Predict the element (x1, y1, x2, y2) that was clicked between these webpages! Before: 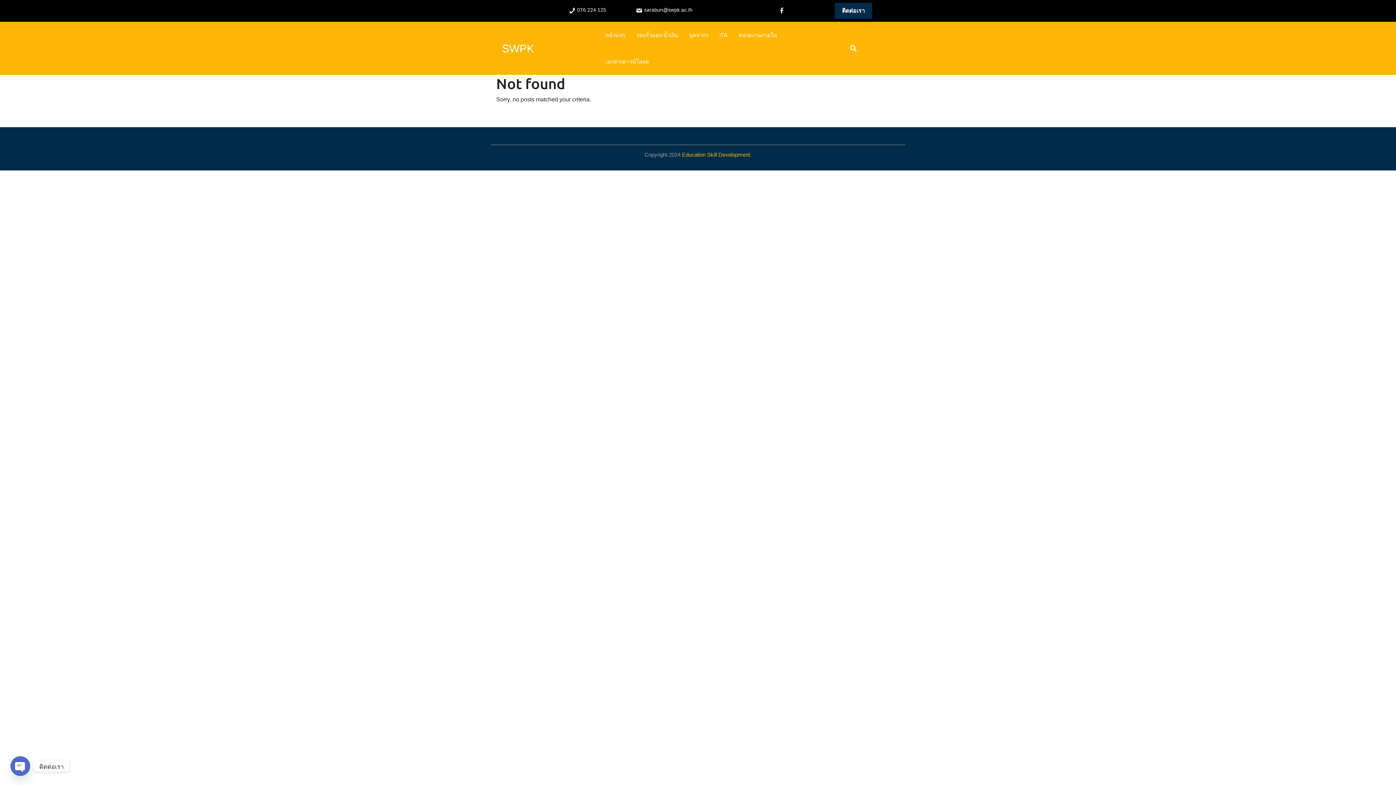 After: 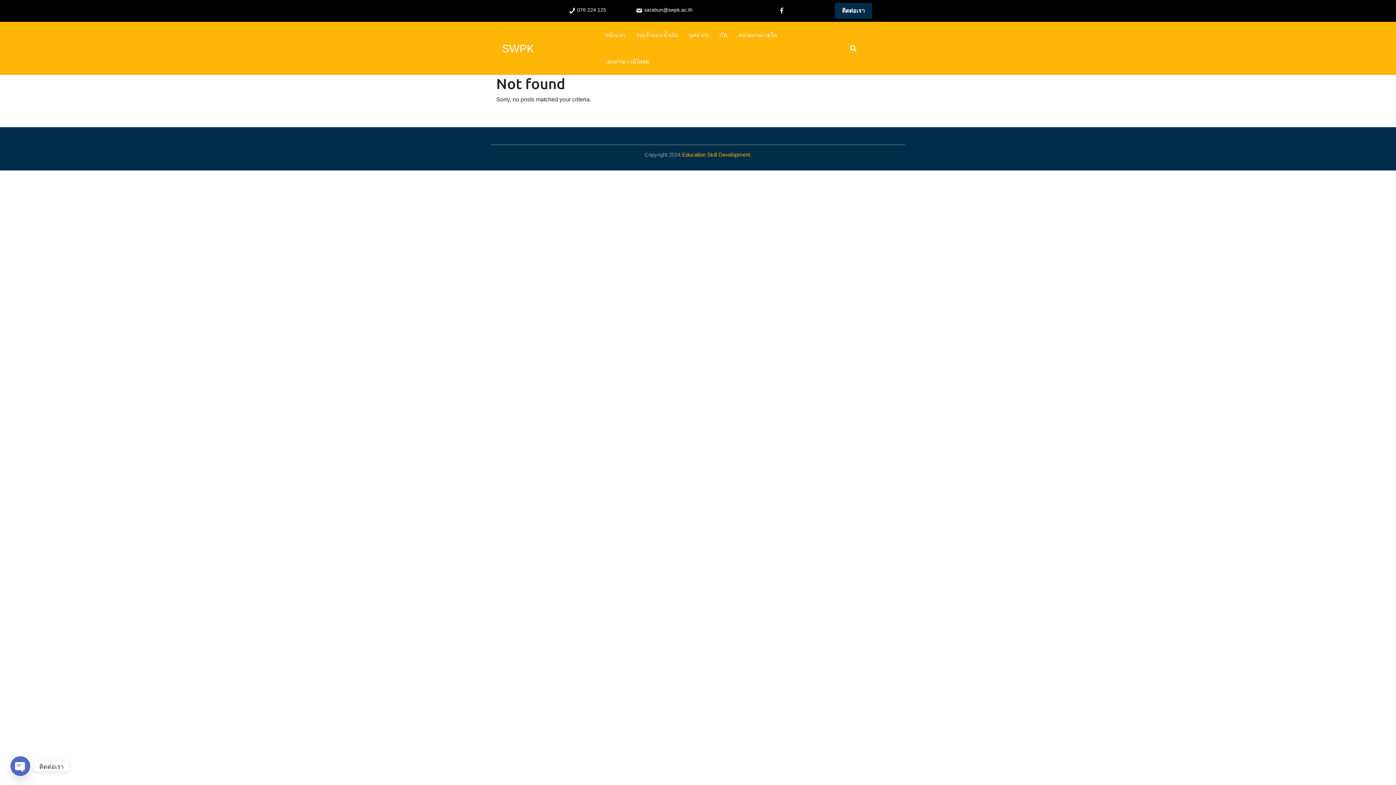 Action: label: Education Skill Development. bbox: (682, 151, 751, 157)